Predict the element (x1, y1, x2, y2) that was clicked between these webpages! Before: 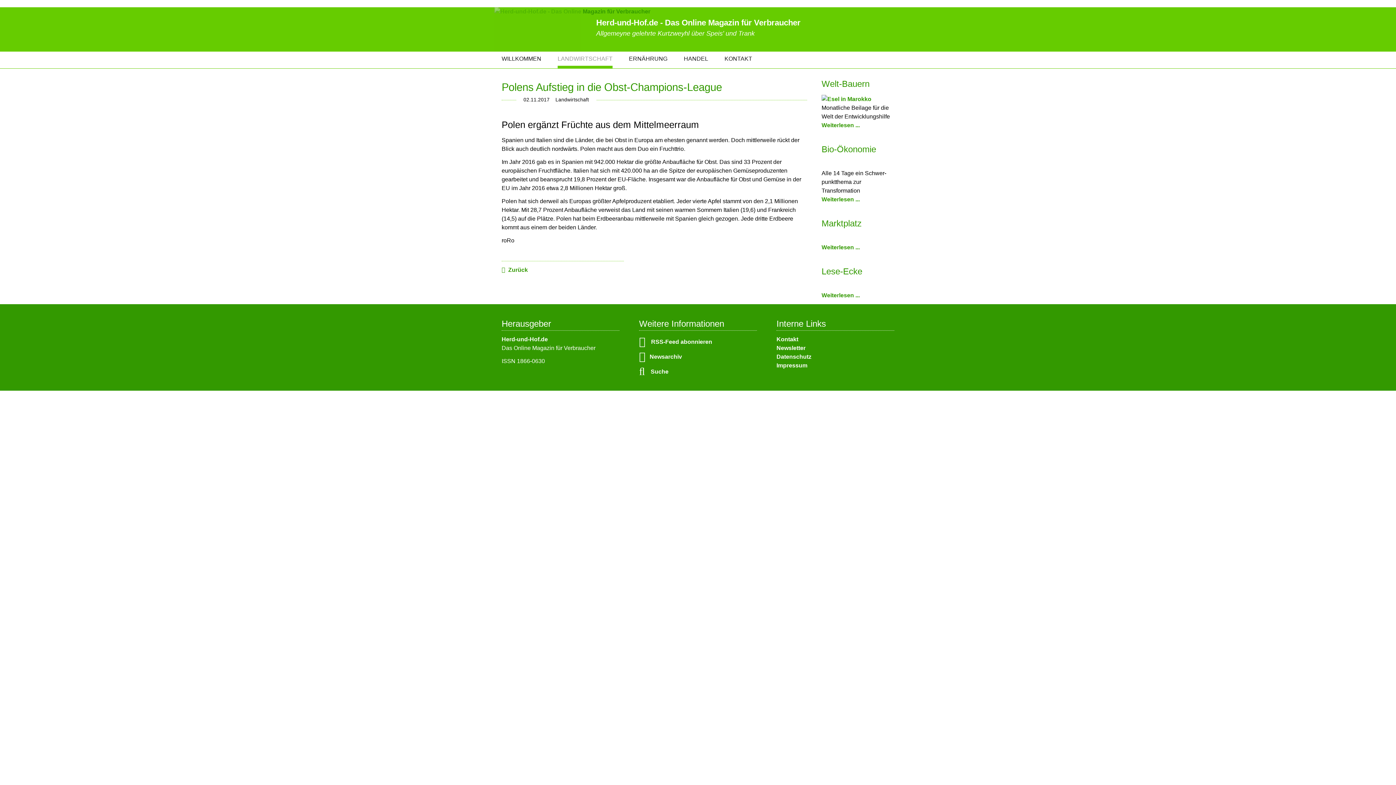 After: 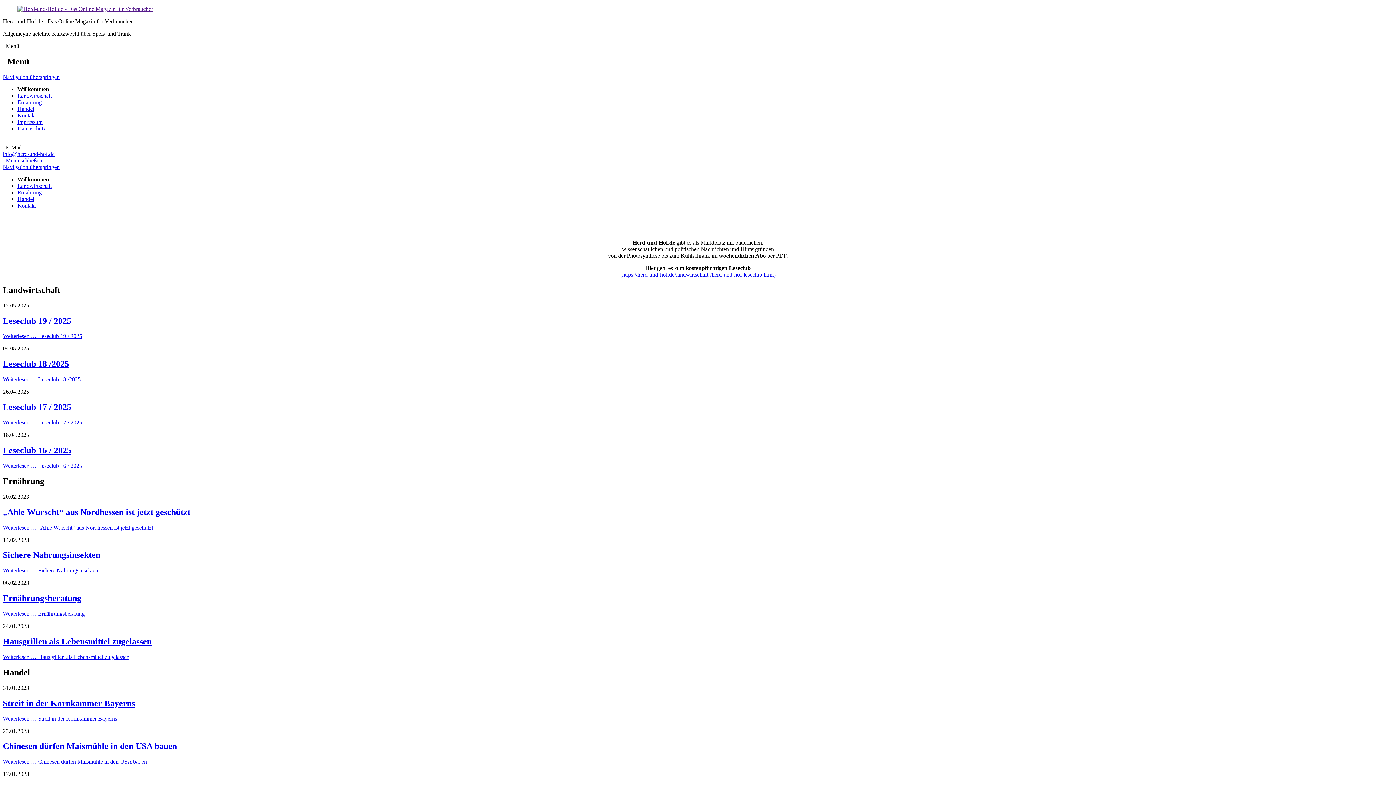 Action: bbox: (501, 52, 541, 68) label: WILLKOMMEN